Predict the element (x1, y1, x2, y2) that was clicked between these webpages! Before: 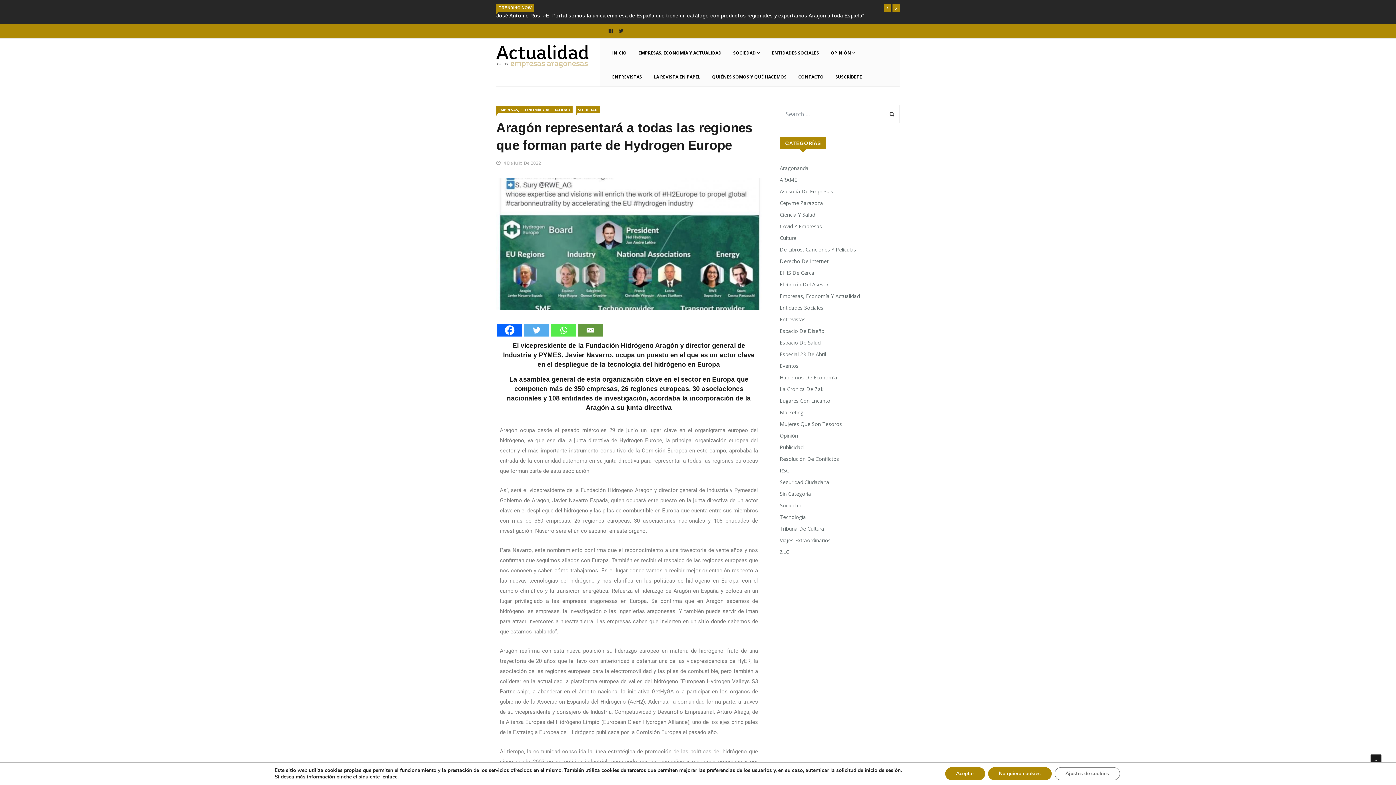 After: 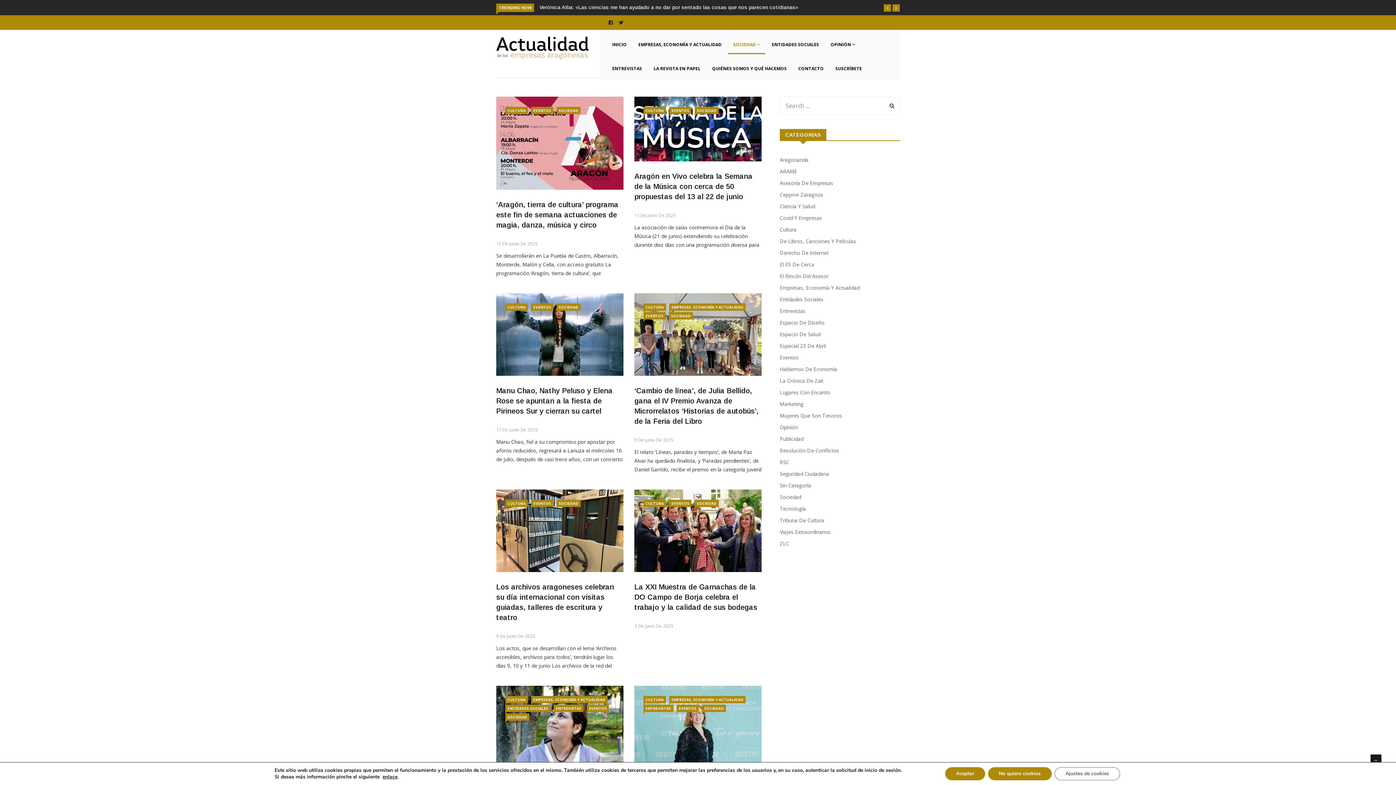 Action: label: Cultura bbox: (780, 225, 800, 234)